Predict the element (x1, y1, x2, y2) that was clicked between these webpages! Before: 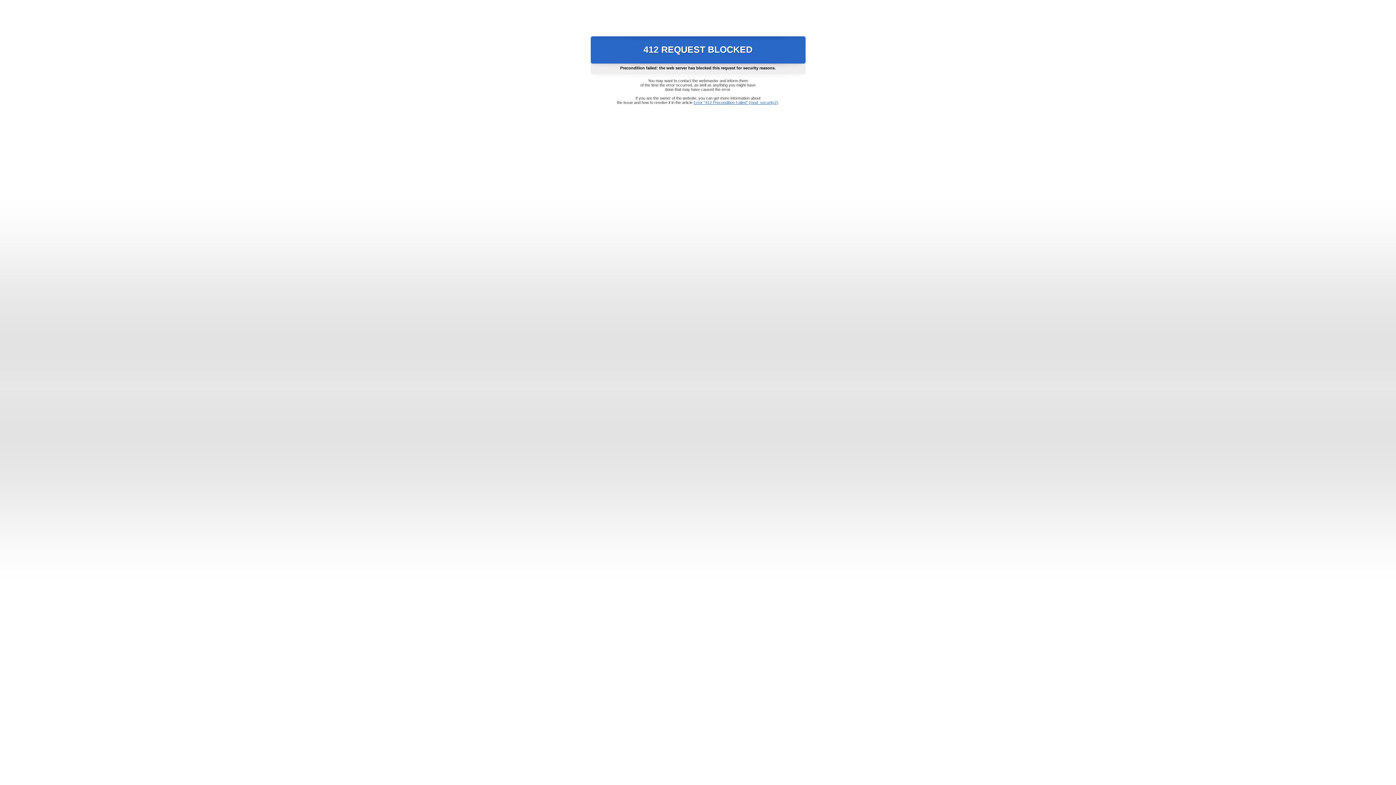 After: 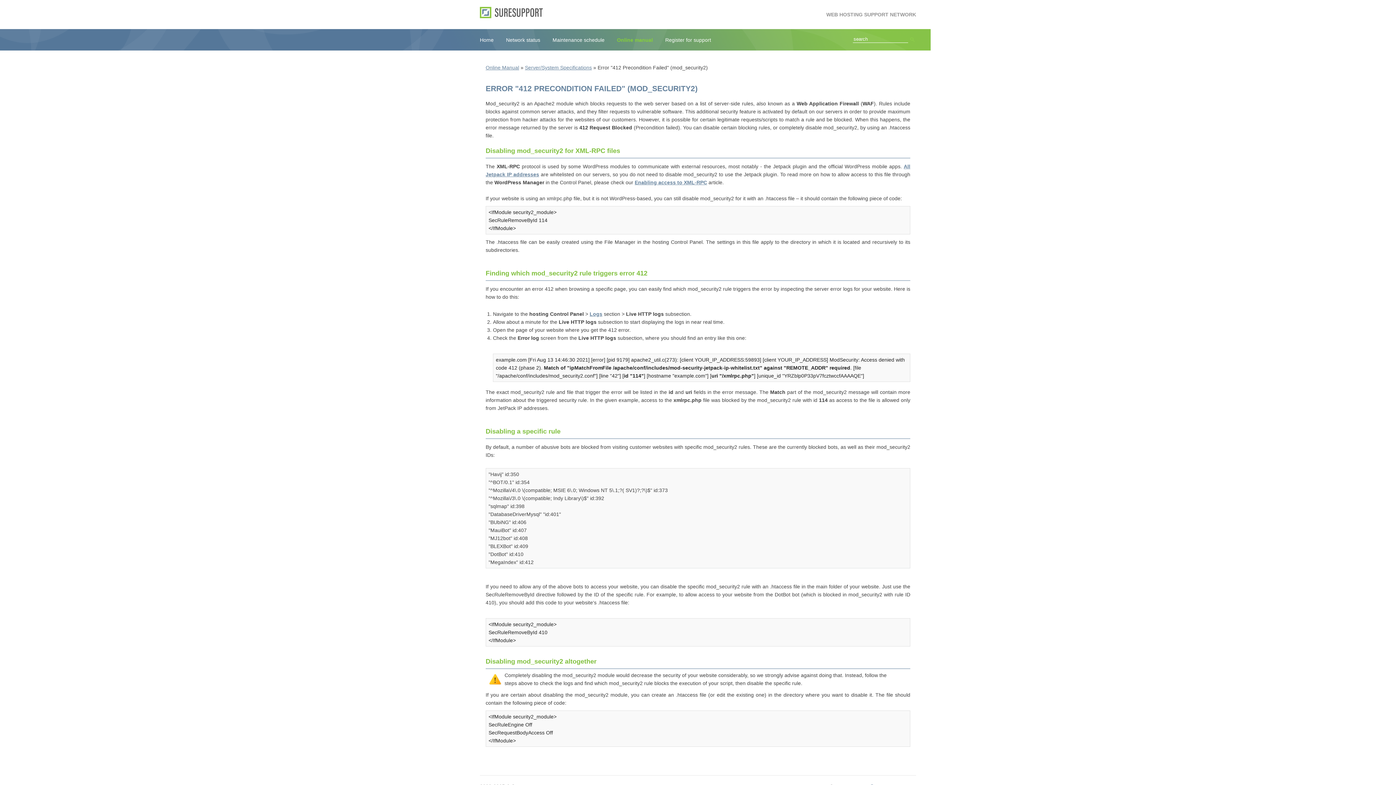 Action: label: Error "412 Precondition Failed" (mod_security2) bbox: (693, 100, 778, 104)